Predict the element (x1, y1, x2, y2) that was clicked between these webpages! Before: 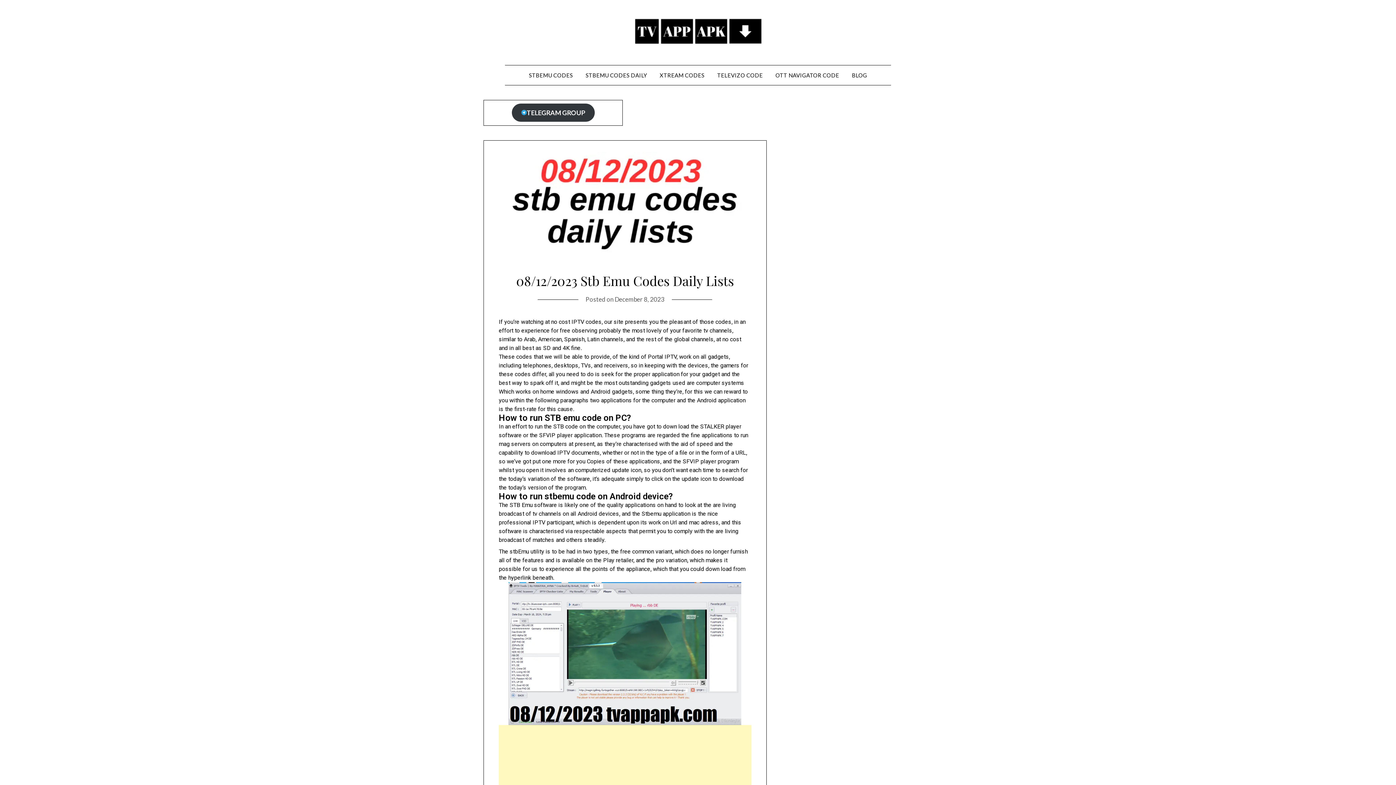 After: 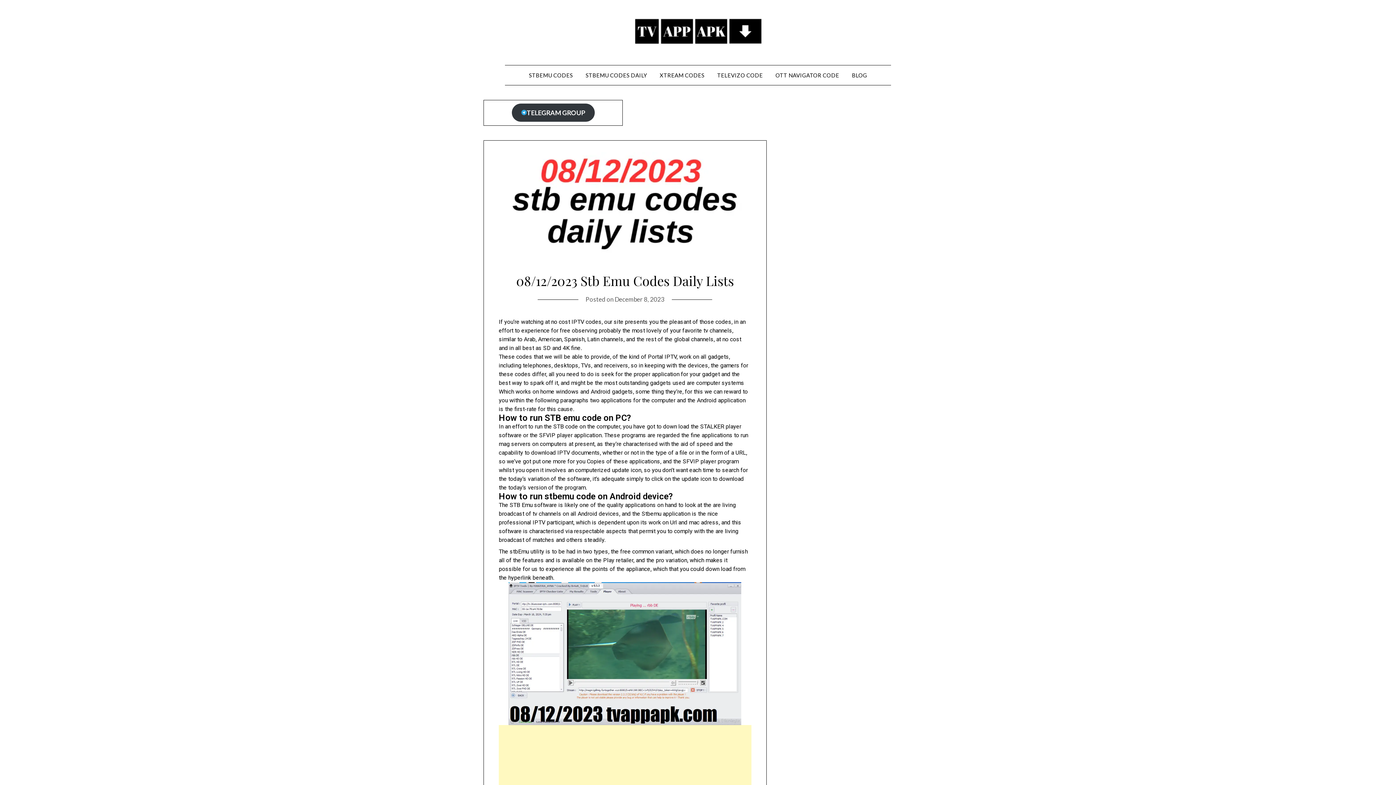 Action: bbox: (495, 260, 755, 267)